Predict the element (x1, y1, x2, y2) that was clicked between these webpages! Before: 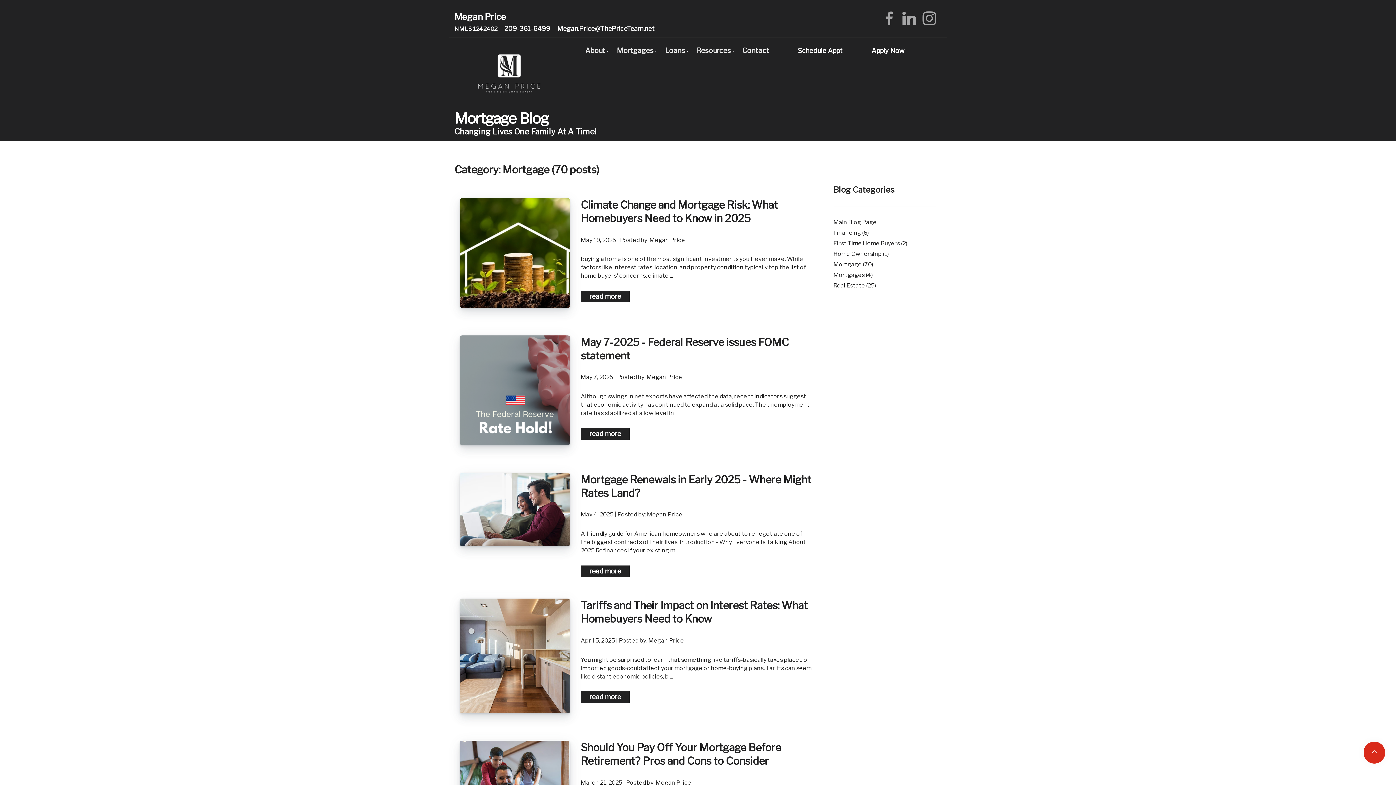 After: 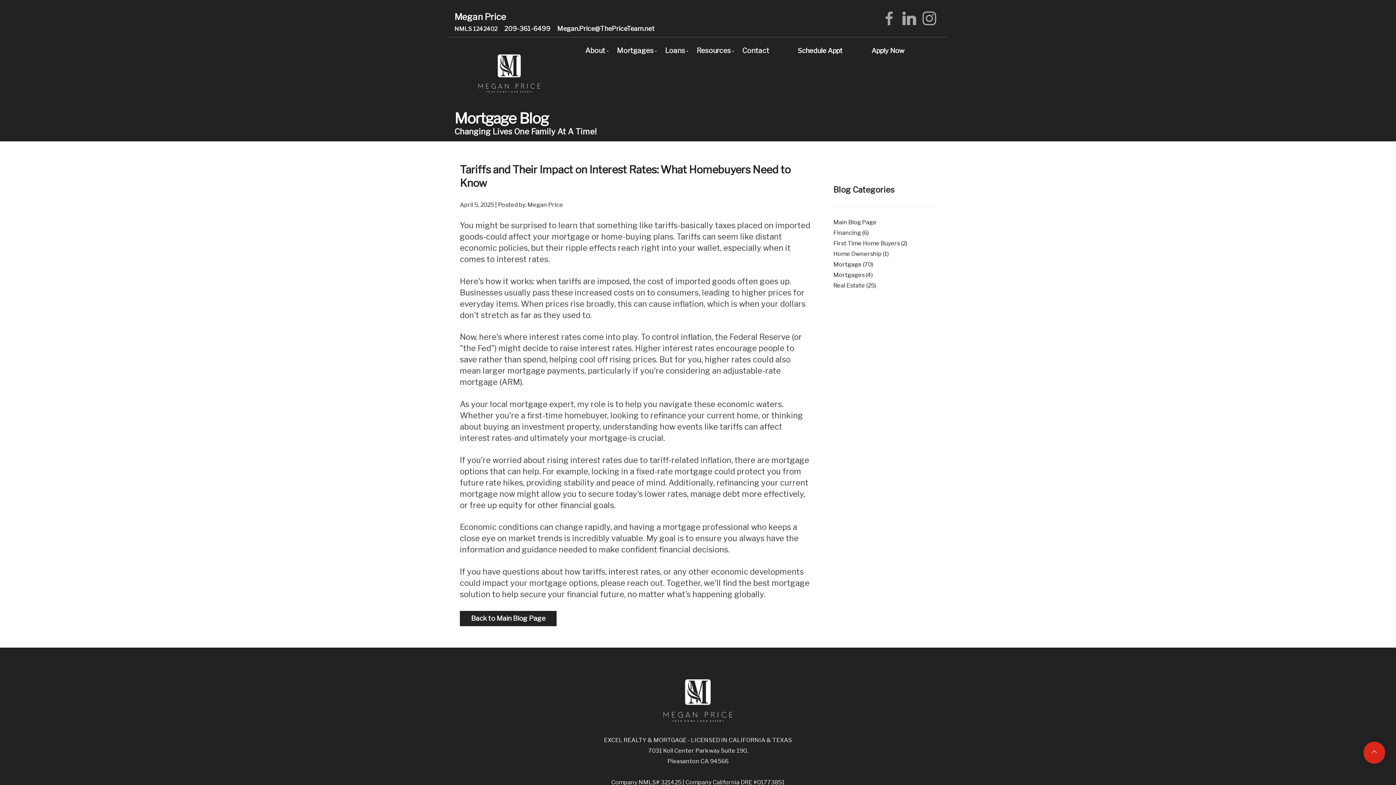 Action: bbox: (460, 652, 570, 659)